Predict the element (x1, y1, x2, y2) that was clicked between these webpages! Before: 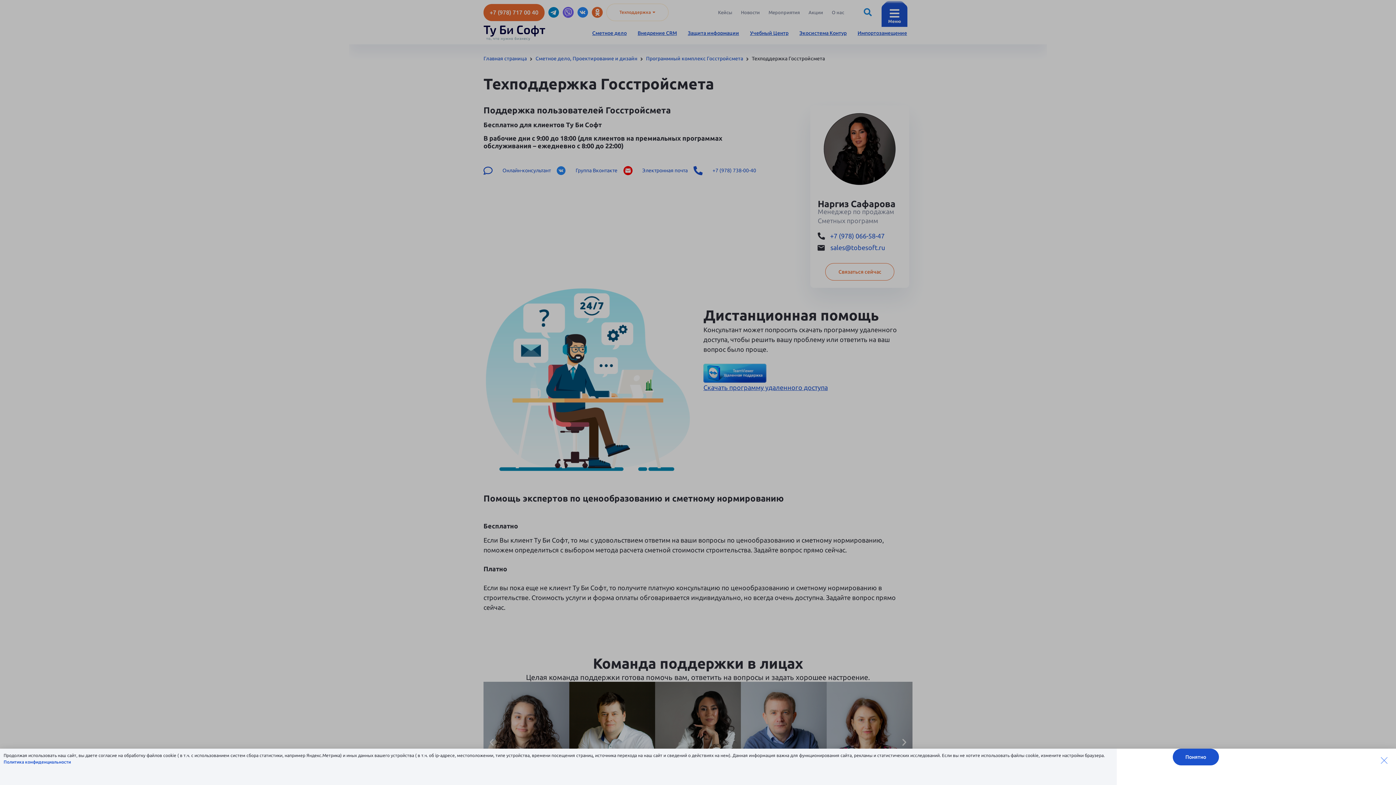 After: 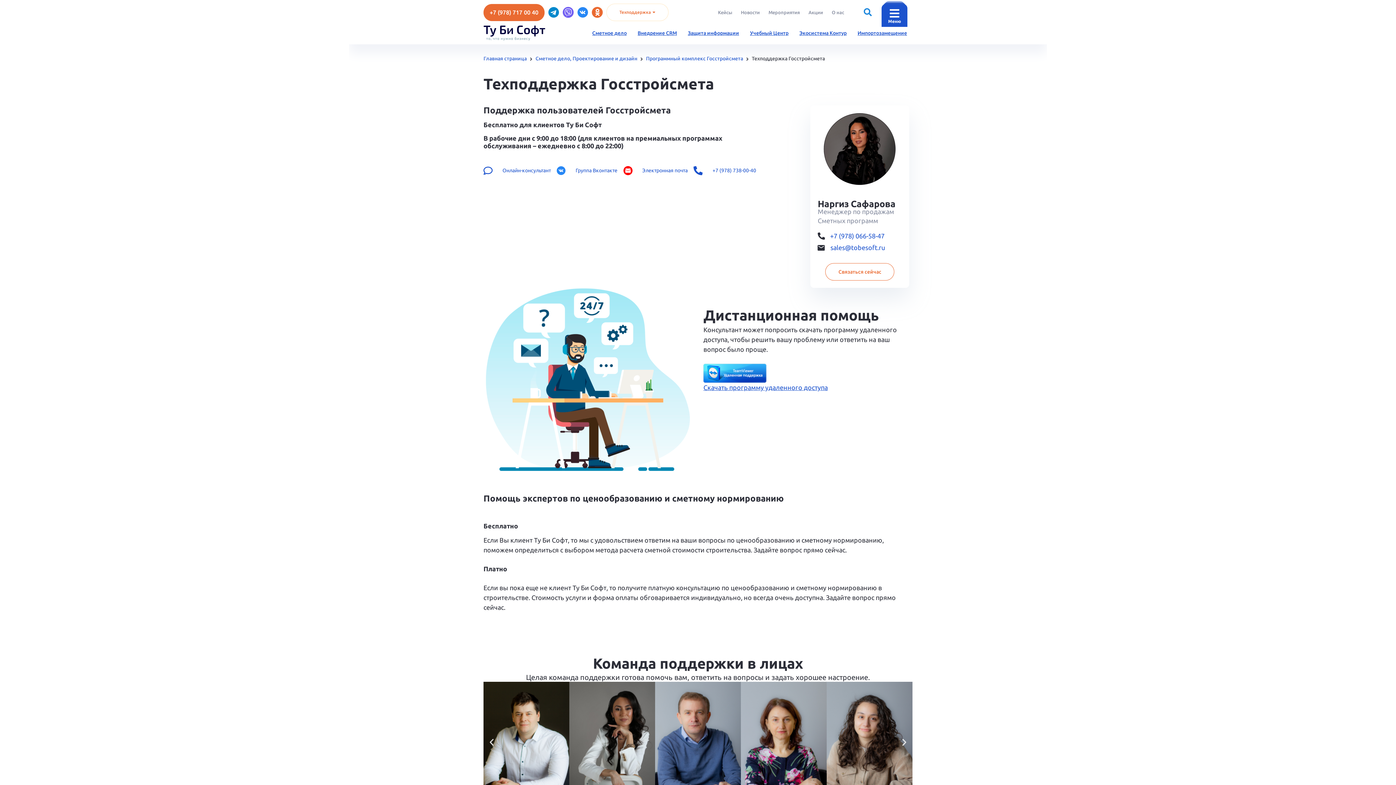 Action: bbox: (1172, 749, 1219, 765) label: Понятно